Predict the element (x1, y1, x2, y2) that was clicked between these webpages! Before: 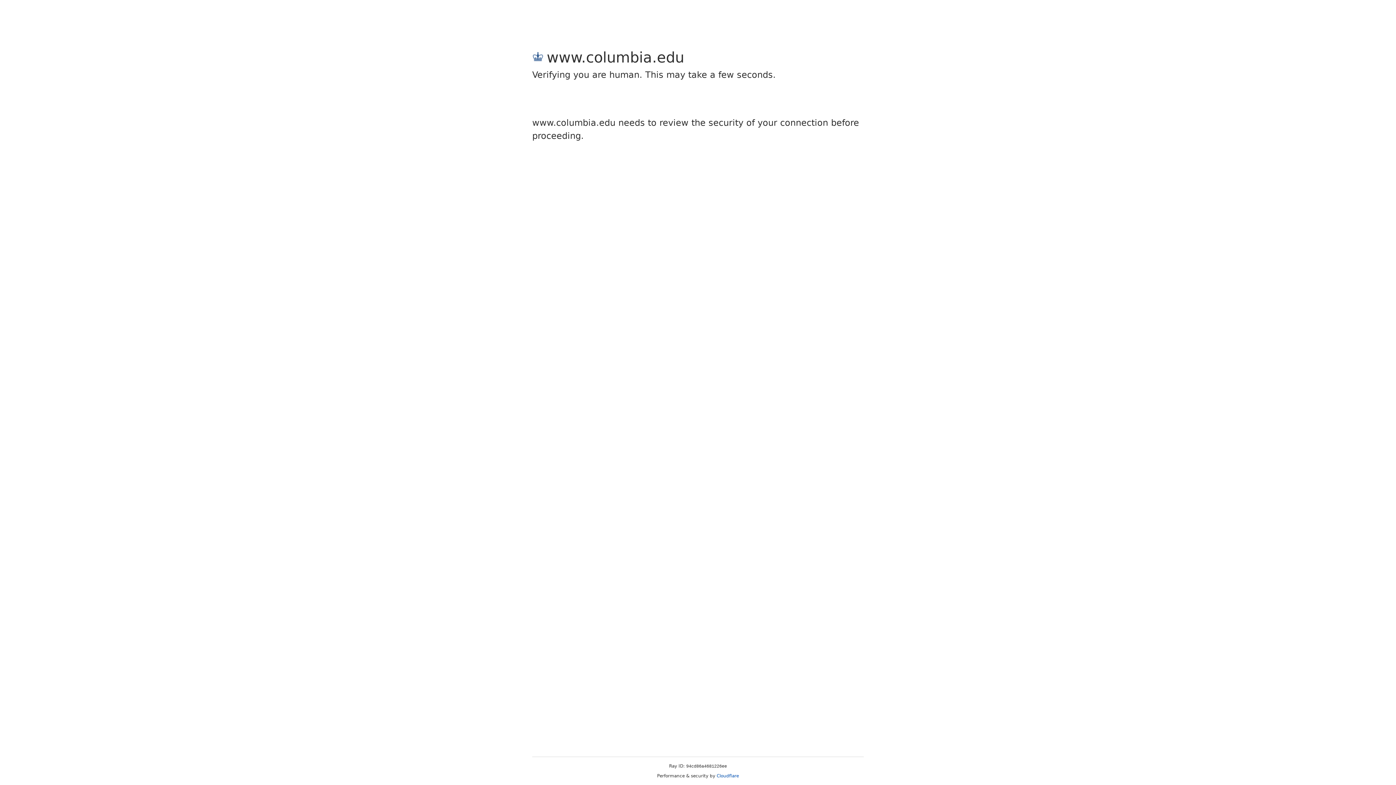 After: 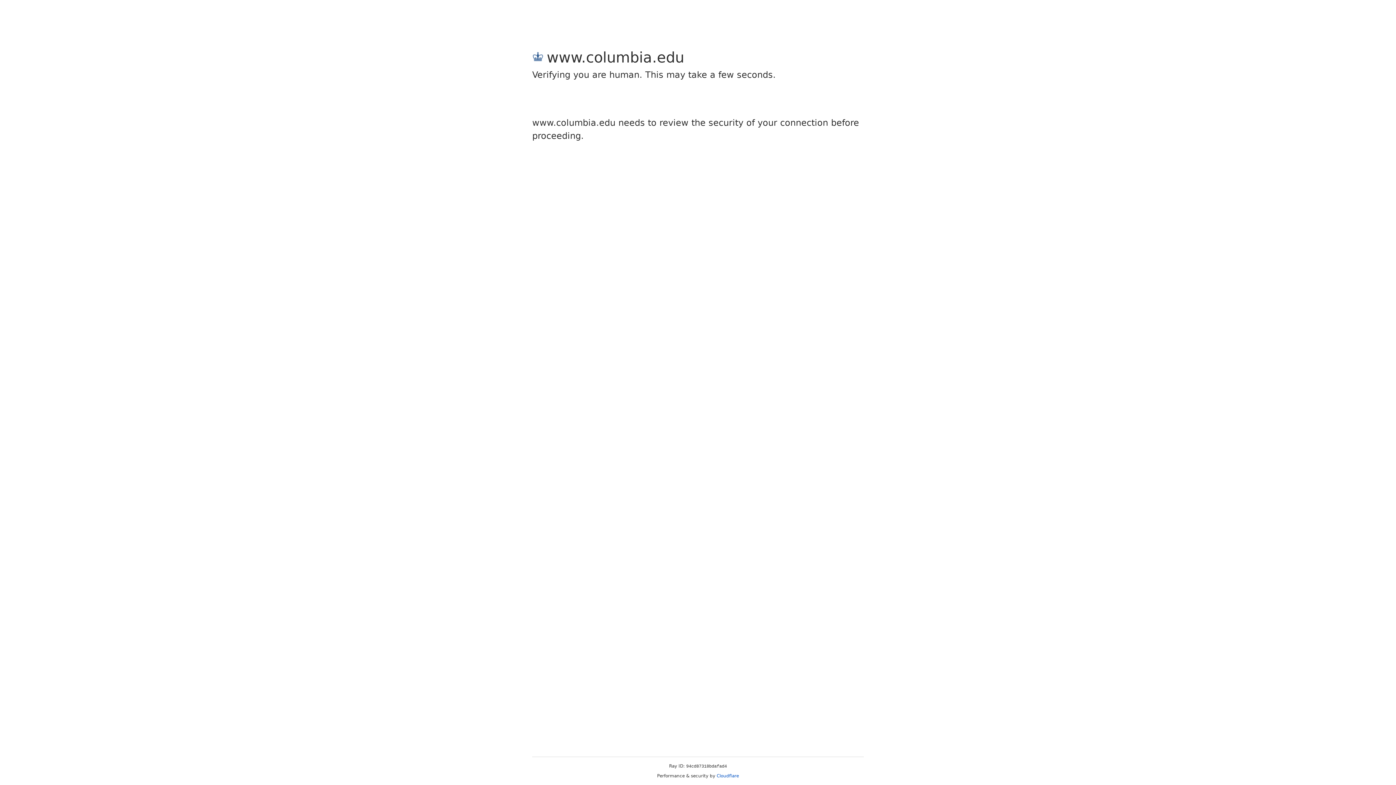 Action: bbox: (716, 773, 739, 778) label: Cloudflare